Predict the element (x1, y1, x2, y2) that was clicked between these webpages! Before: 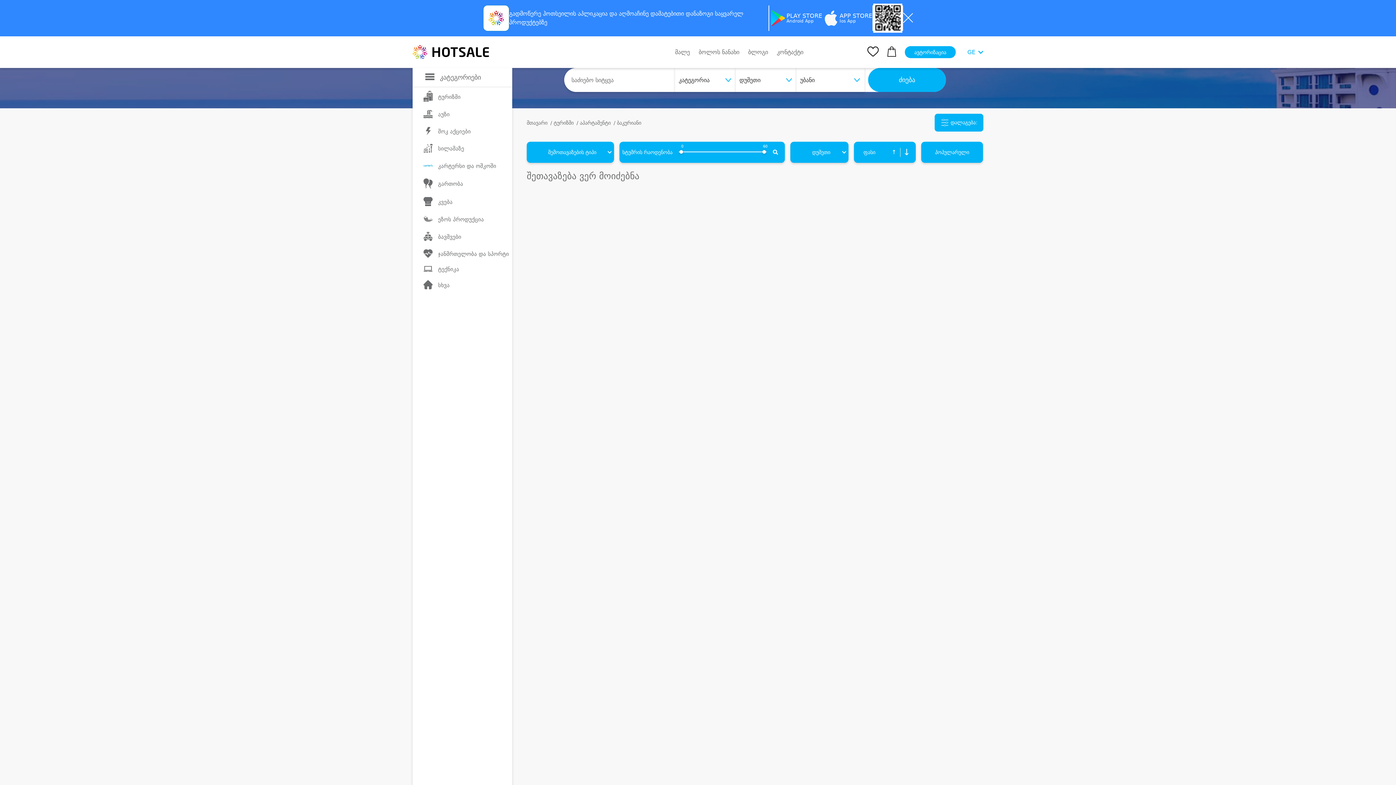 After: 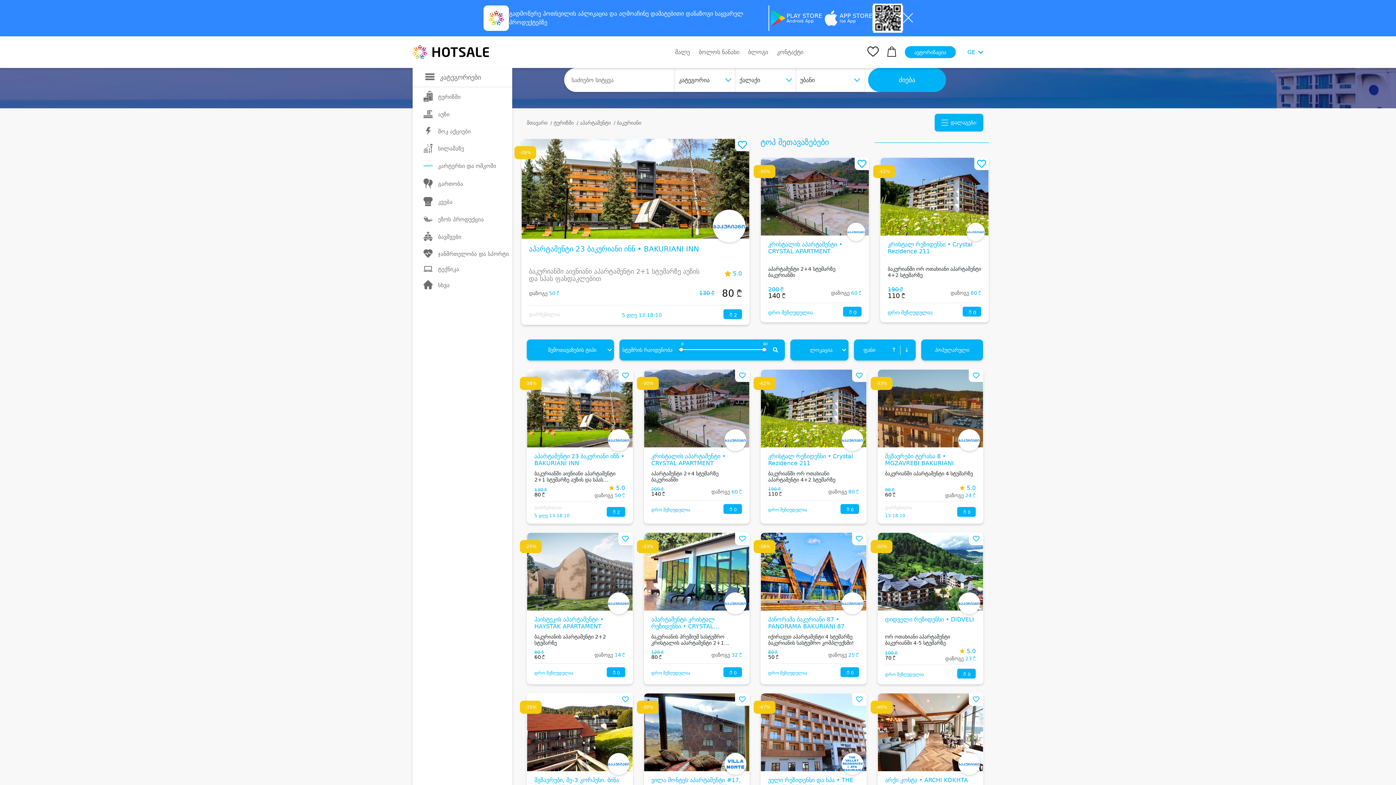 Action: bbox: (613, 120, 644, 125) label: / ბაკურიანი